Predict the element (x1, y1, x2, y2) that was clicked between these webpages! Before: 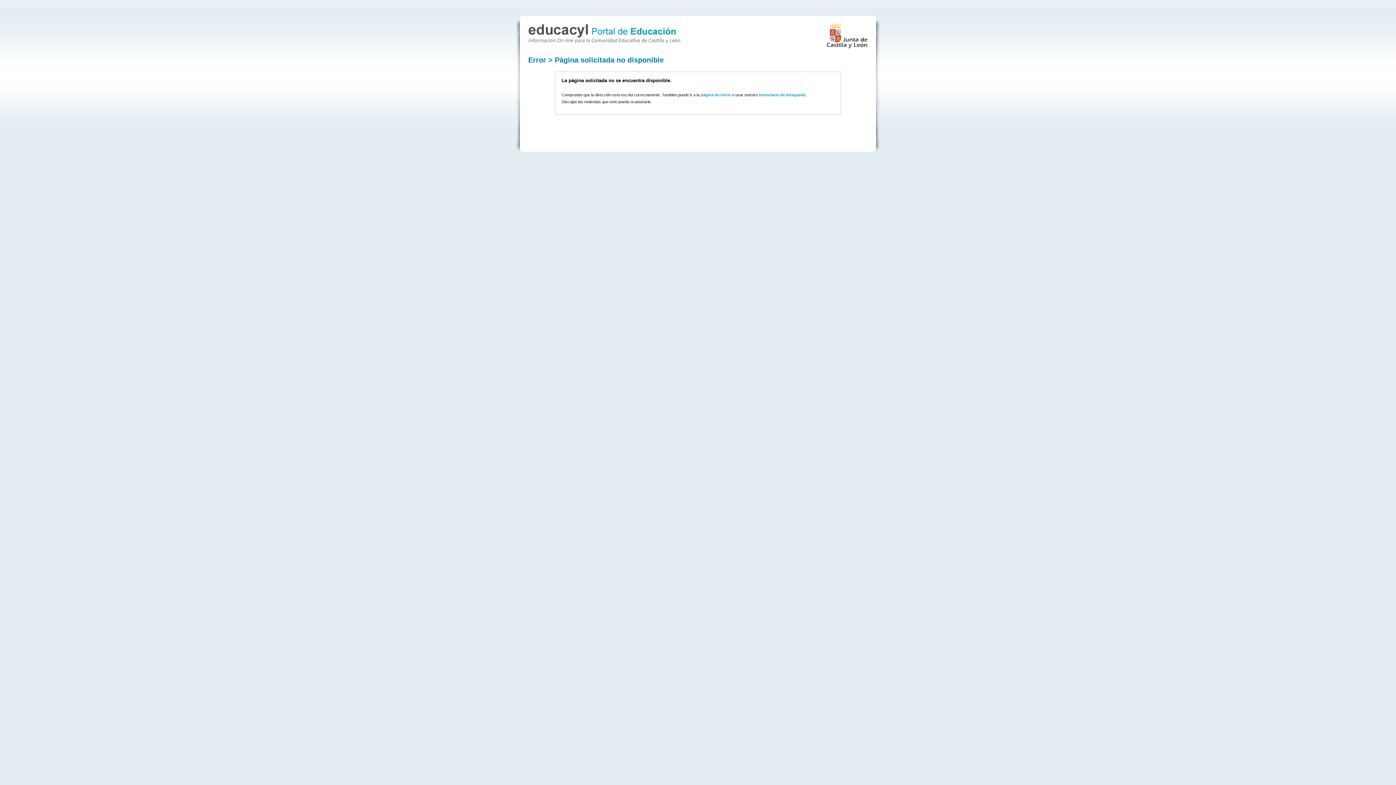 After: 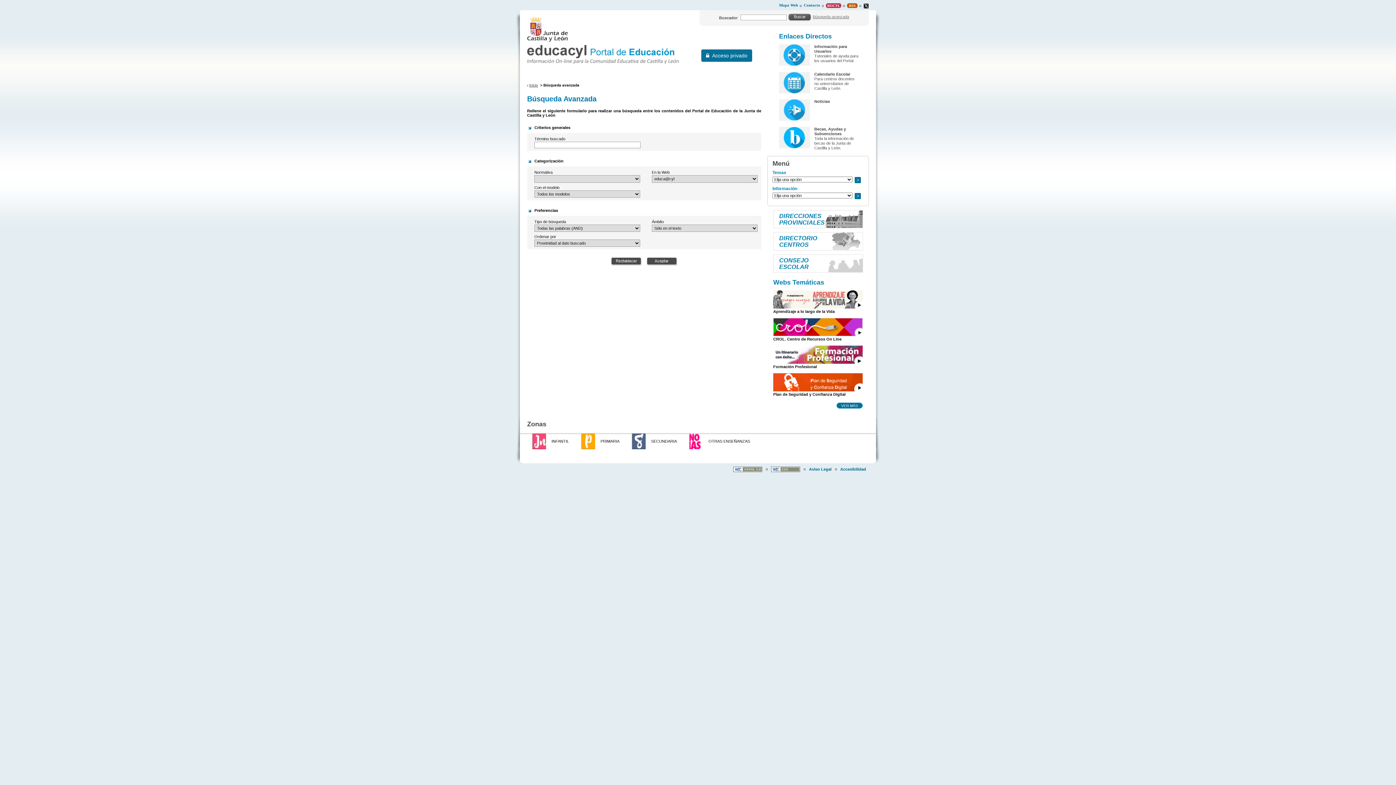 Action: bbox: (759, 92, 805, 97) label: formulario de búsqueda